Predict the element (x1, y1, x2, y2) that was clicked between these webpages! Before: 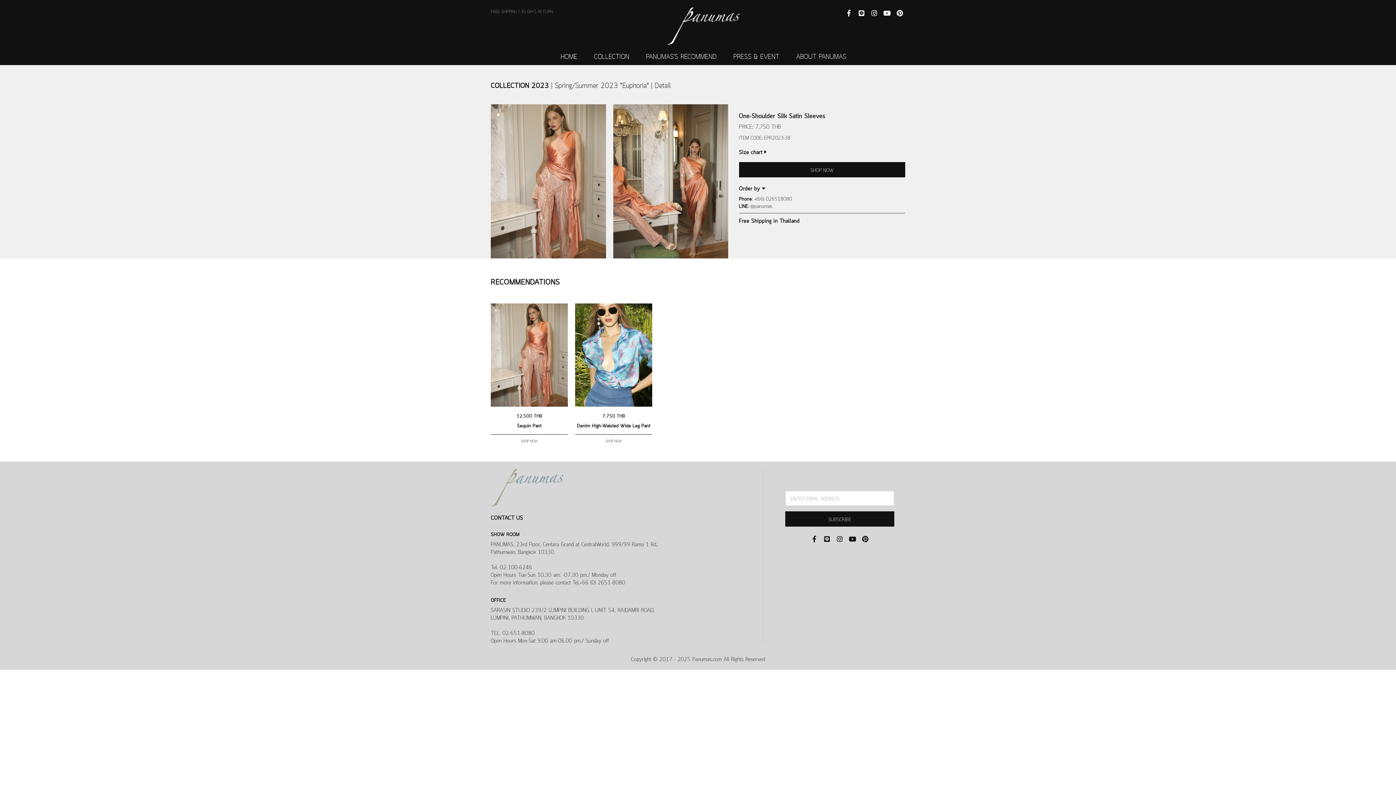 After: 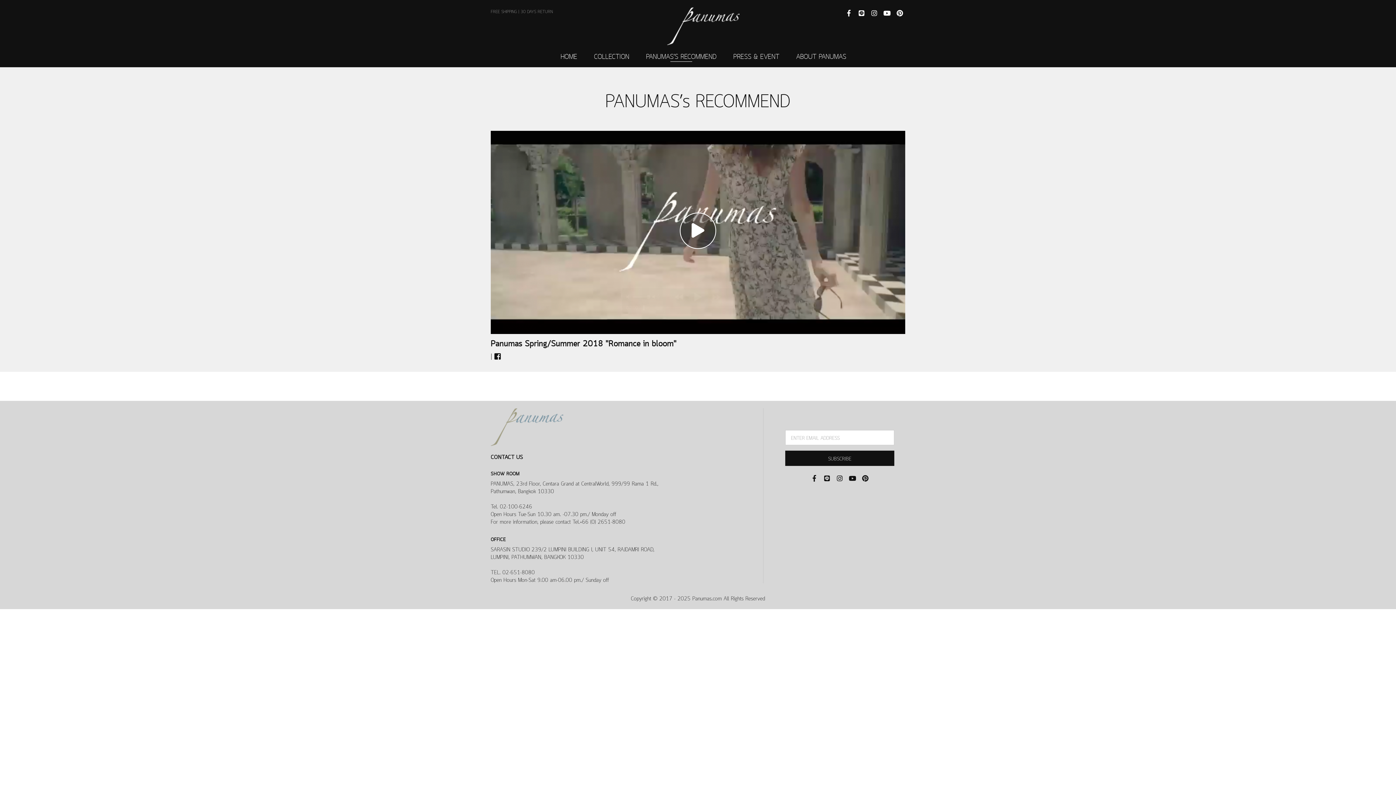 Action: bbox: (638, 48, 724, 63) label: PANUMAS’S RECOMMEND